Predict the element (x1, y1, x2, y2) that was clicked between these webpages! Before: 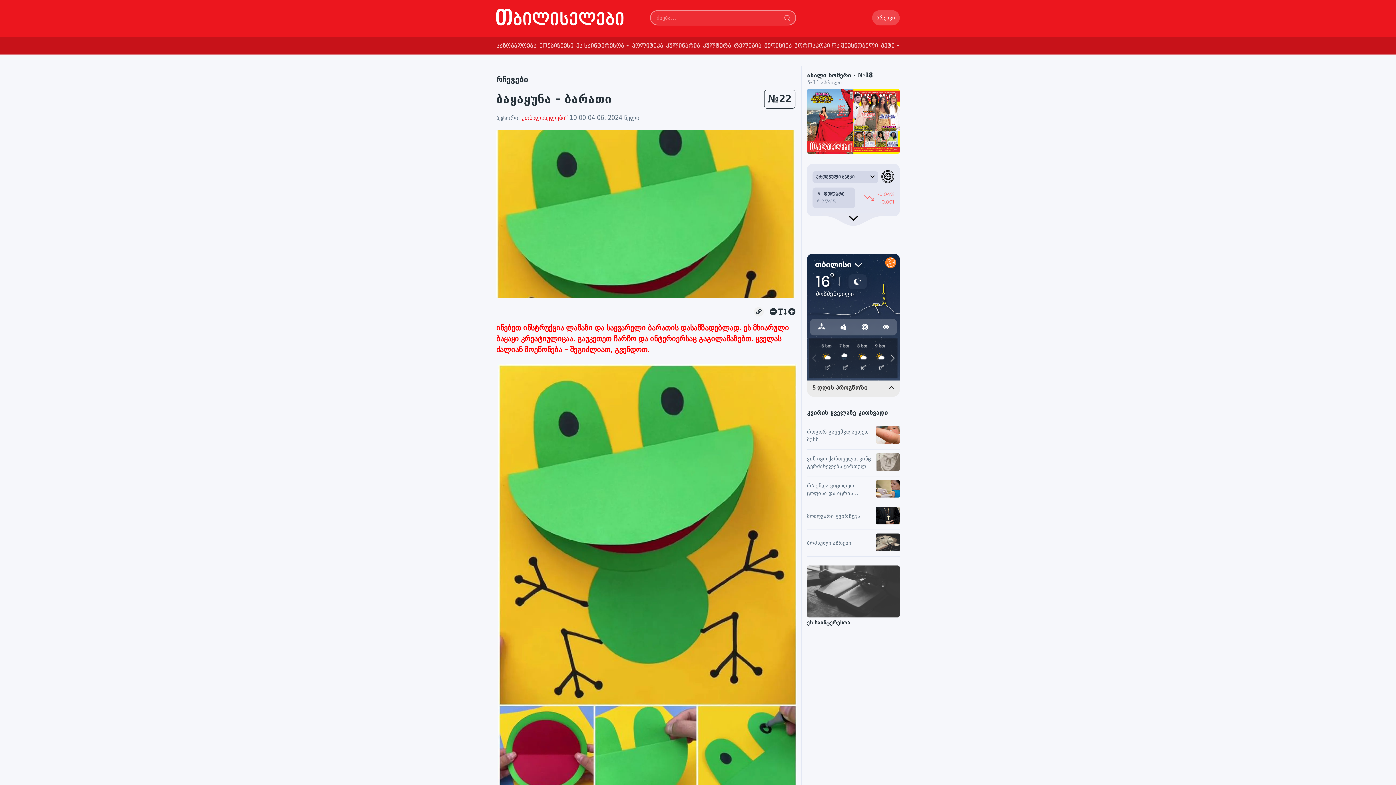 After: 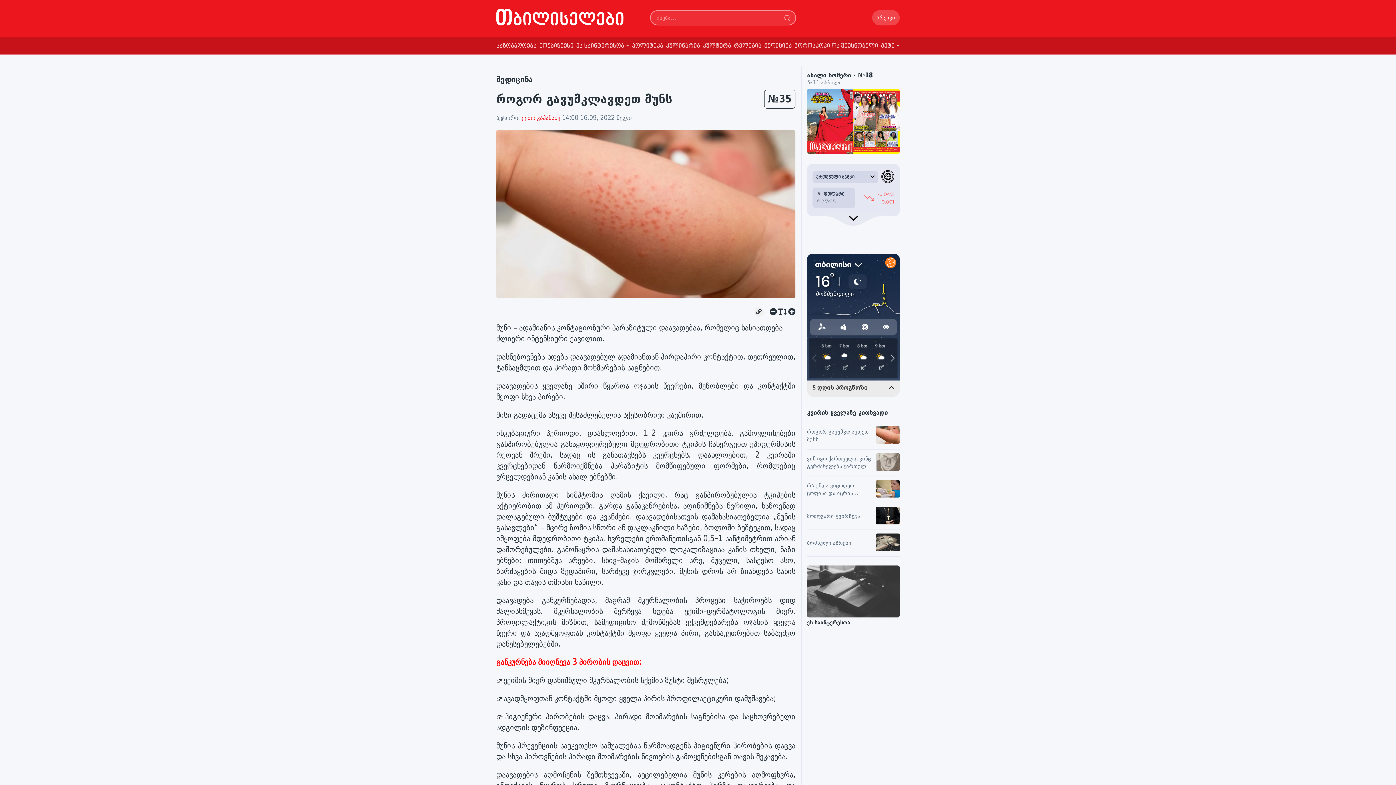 Action: bbox: (872, 426, 900, 445)